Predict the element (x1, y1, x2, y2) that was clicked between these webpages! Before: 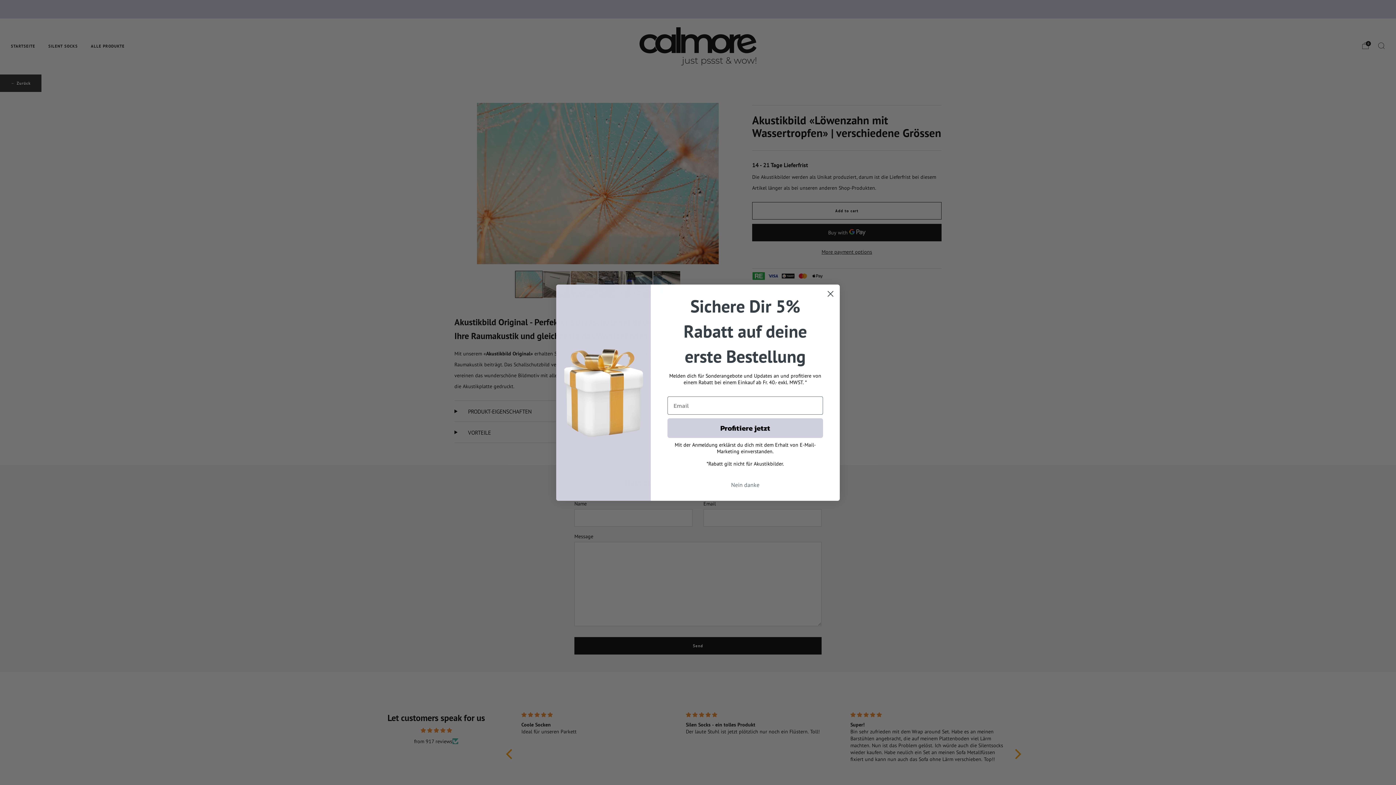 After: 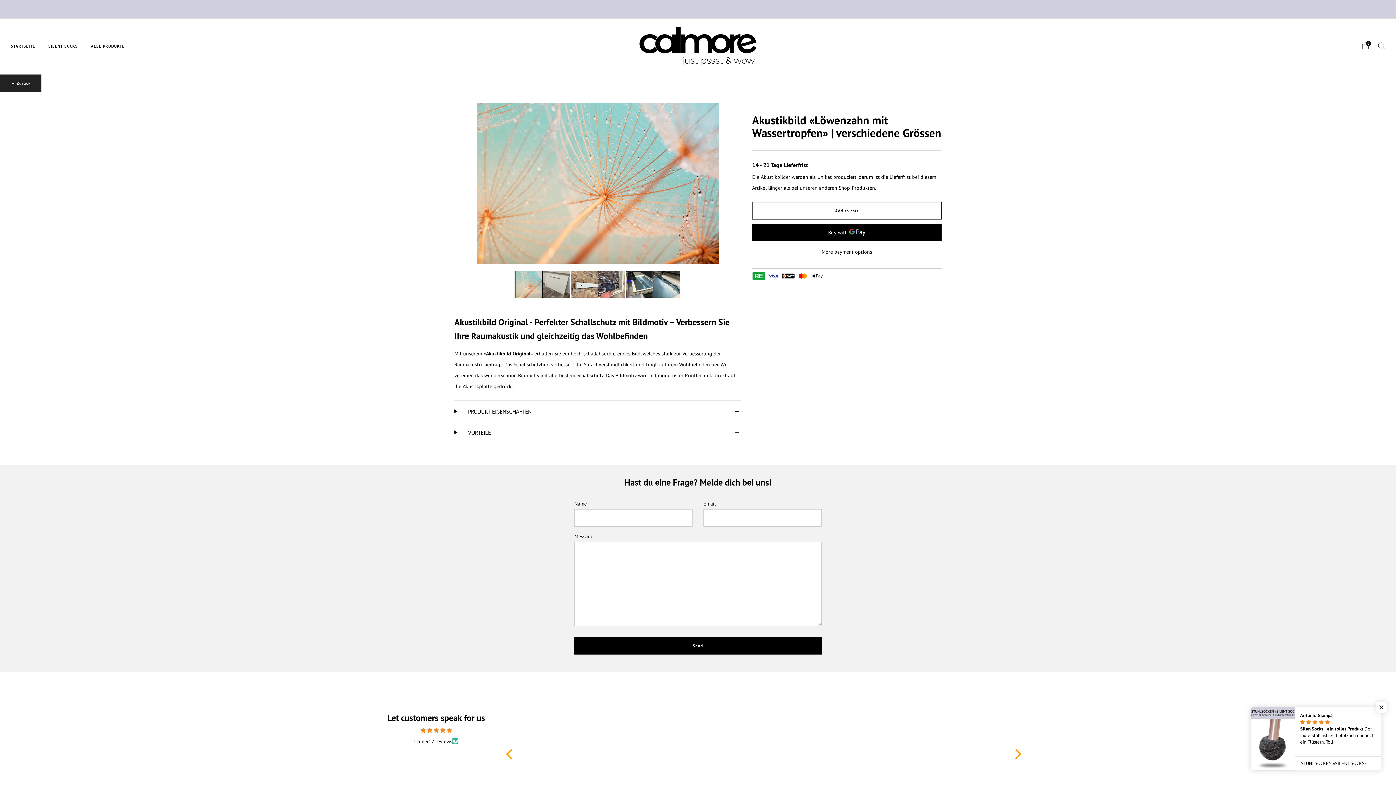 Action: label: Close dialog bbox: (824, 287, 837, 300)